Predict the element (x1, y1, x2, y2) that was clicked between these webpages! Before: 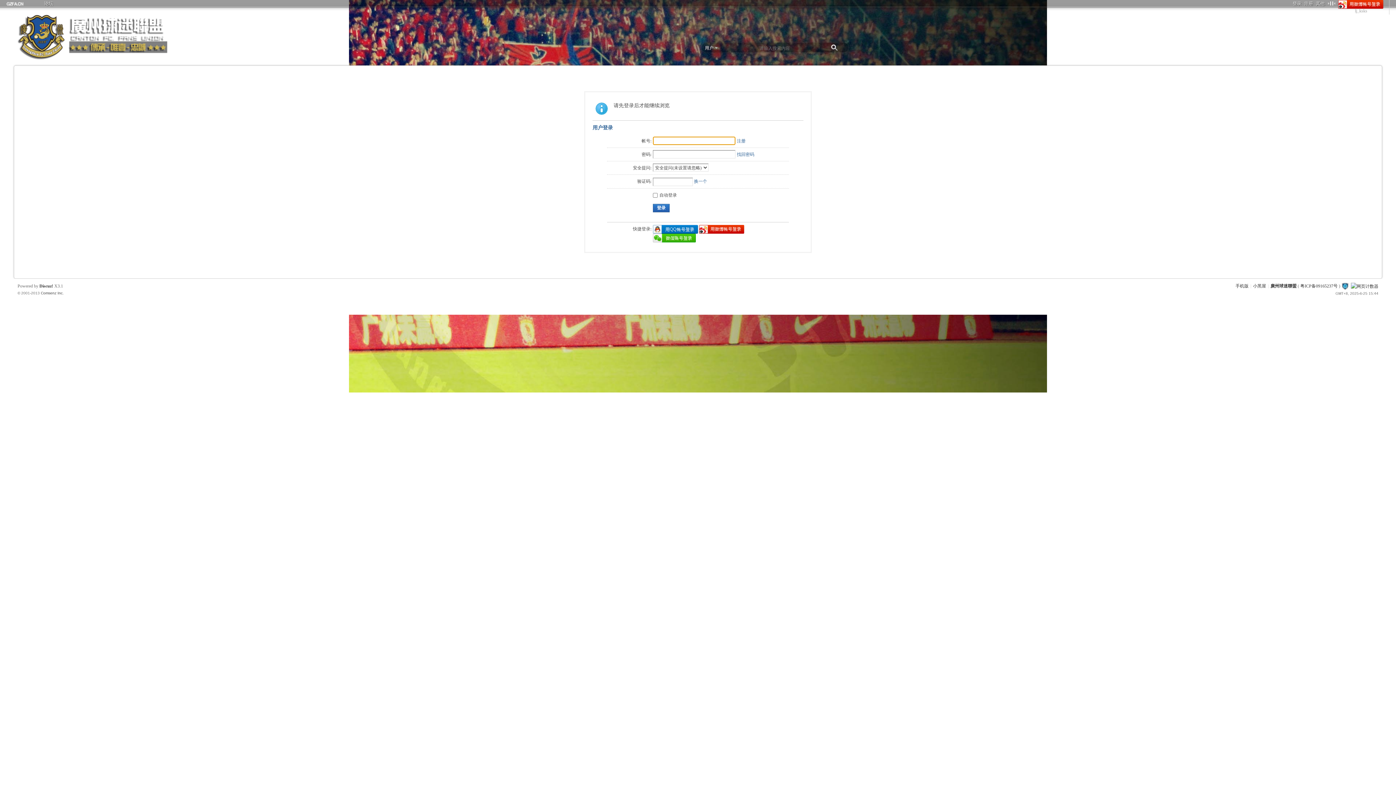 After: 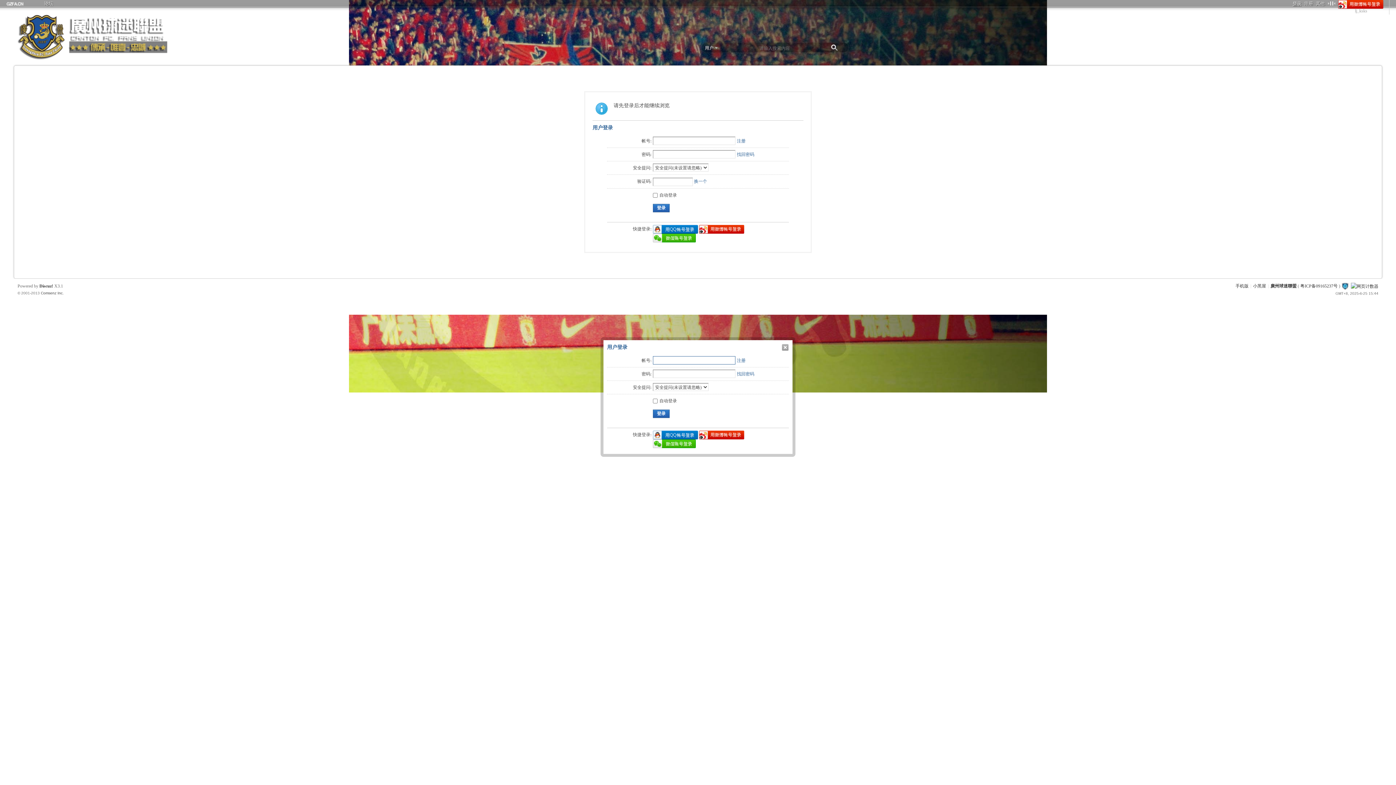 Action: label: 登录 bbox: (1291, 0, 1303, 7)